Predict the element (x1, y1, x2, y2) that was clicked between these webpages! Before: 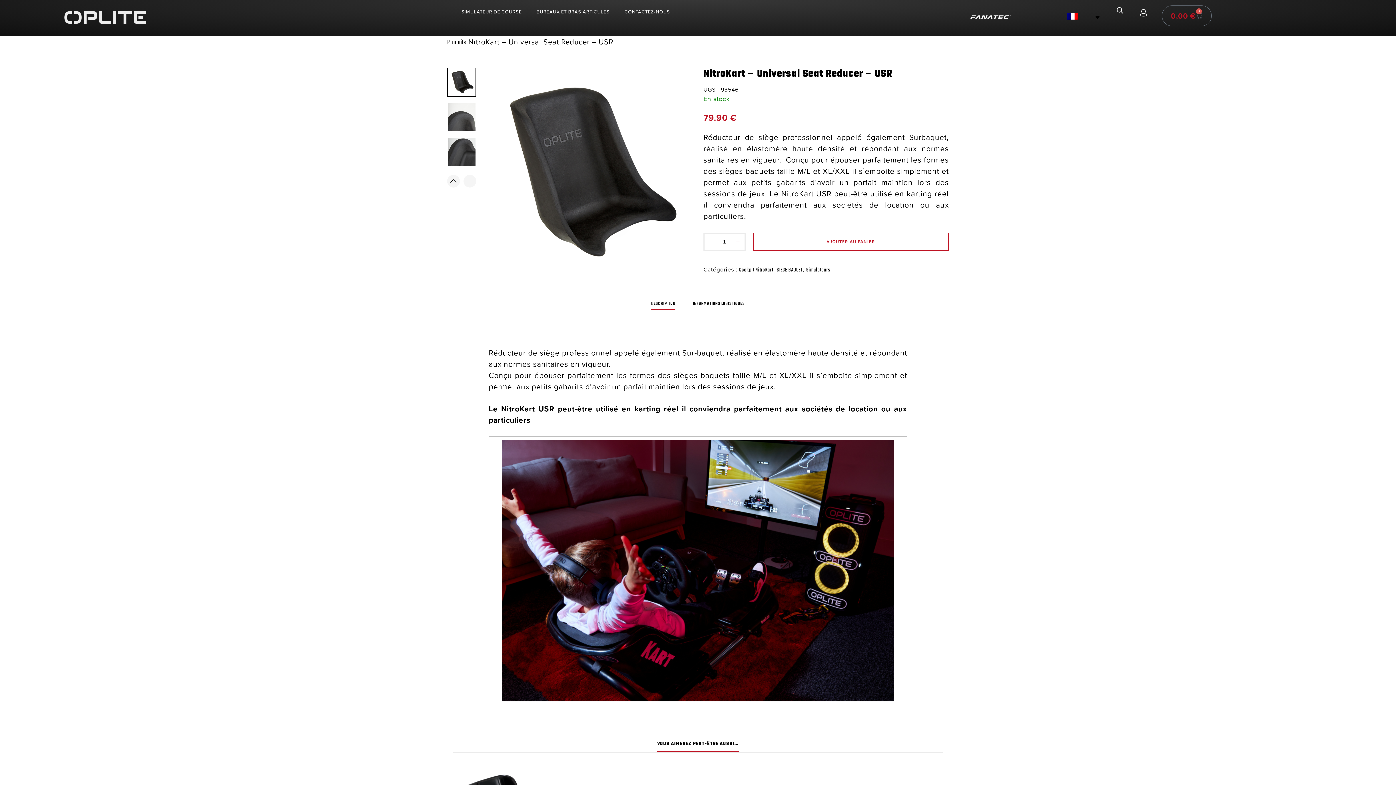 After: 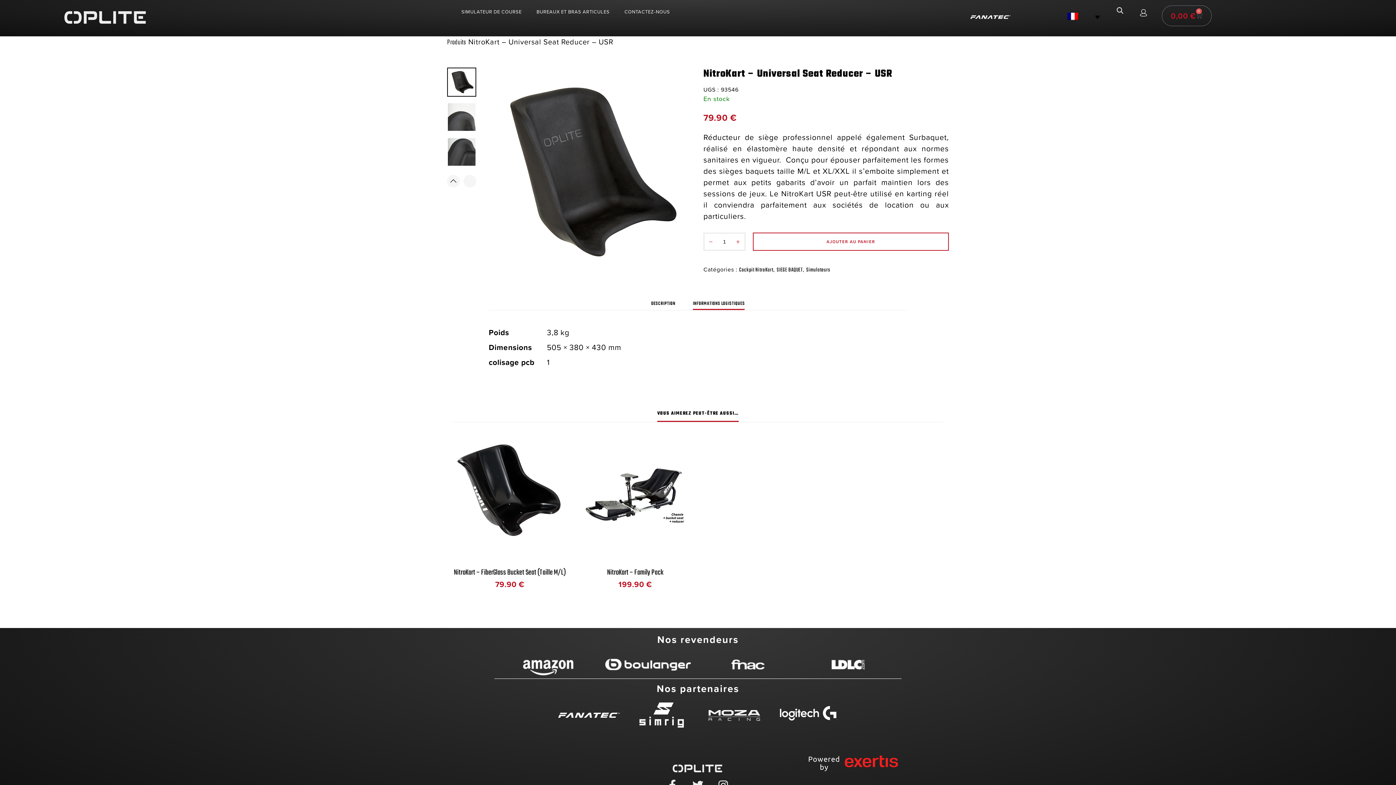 Action: bbox: (692, 300, 745, 308) label: INFORMATIONS LOGISTIQUES